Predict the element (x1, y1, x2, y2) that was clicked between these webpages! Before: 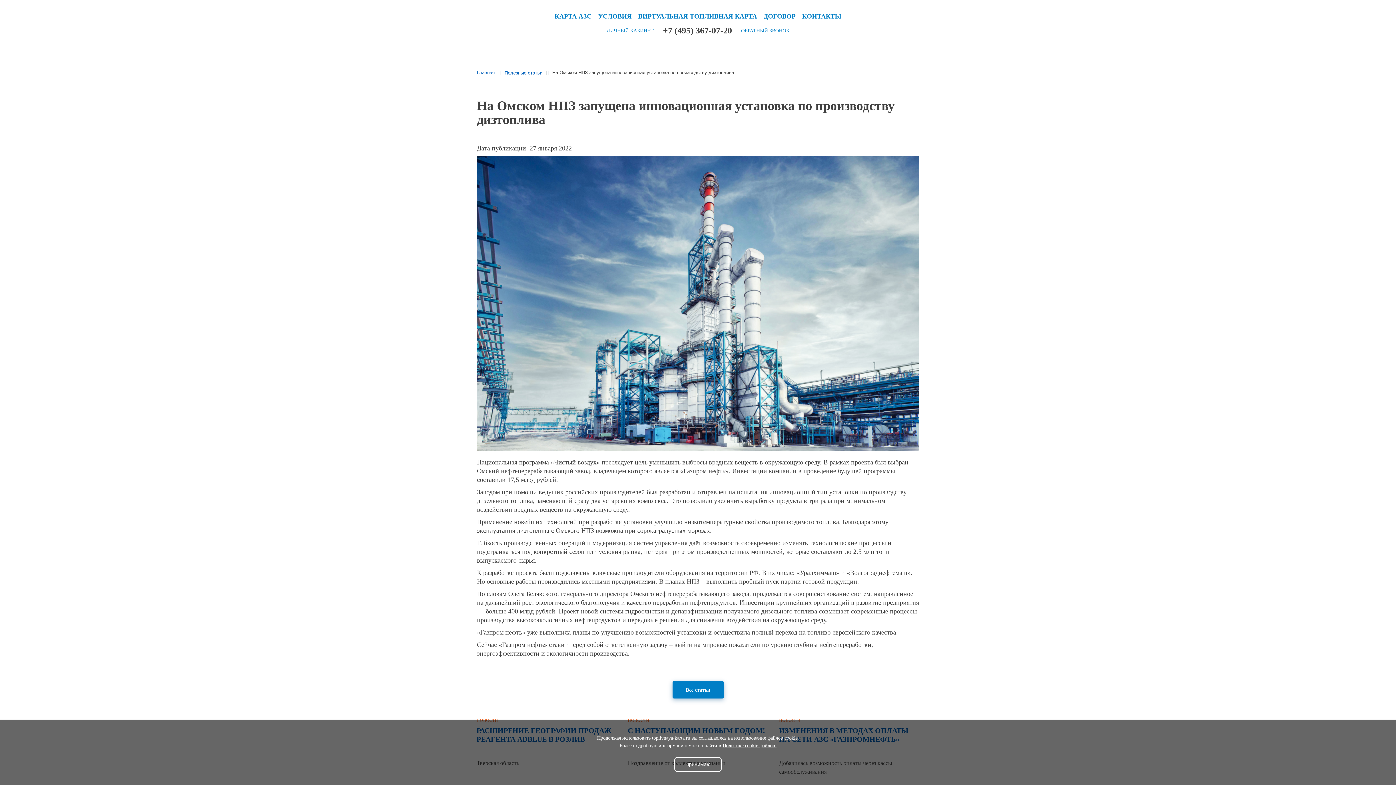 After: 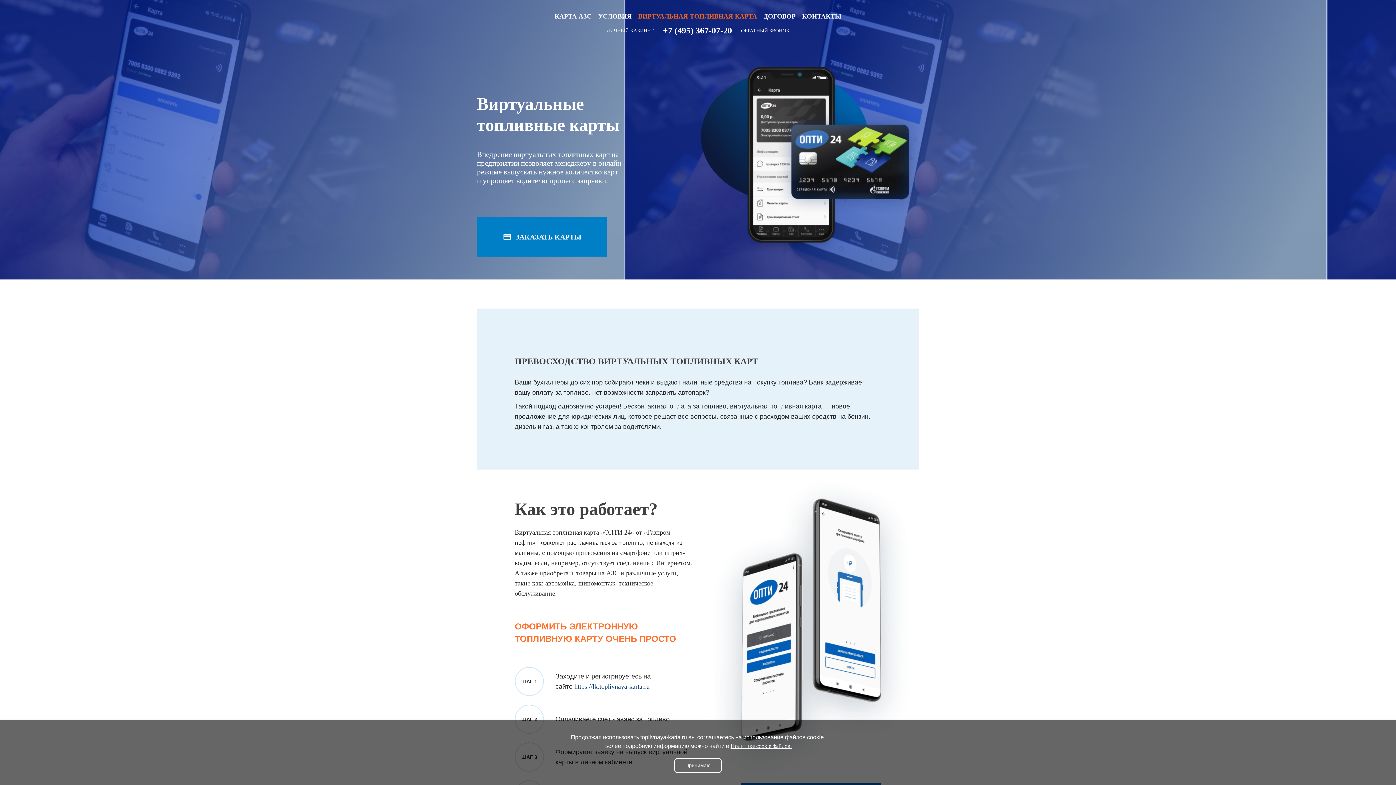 Action: bbox: (638, 12, 757, 20) label: ВИРТУАЛЬНАЯ ТОПЛИВНАЯ КАРТА